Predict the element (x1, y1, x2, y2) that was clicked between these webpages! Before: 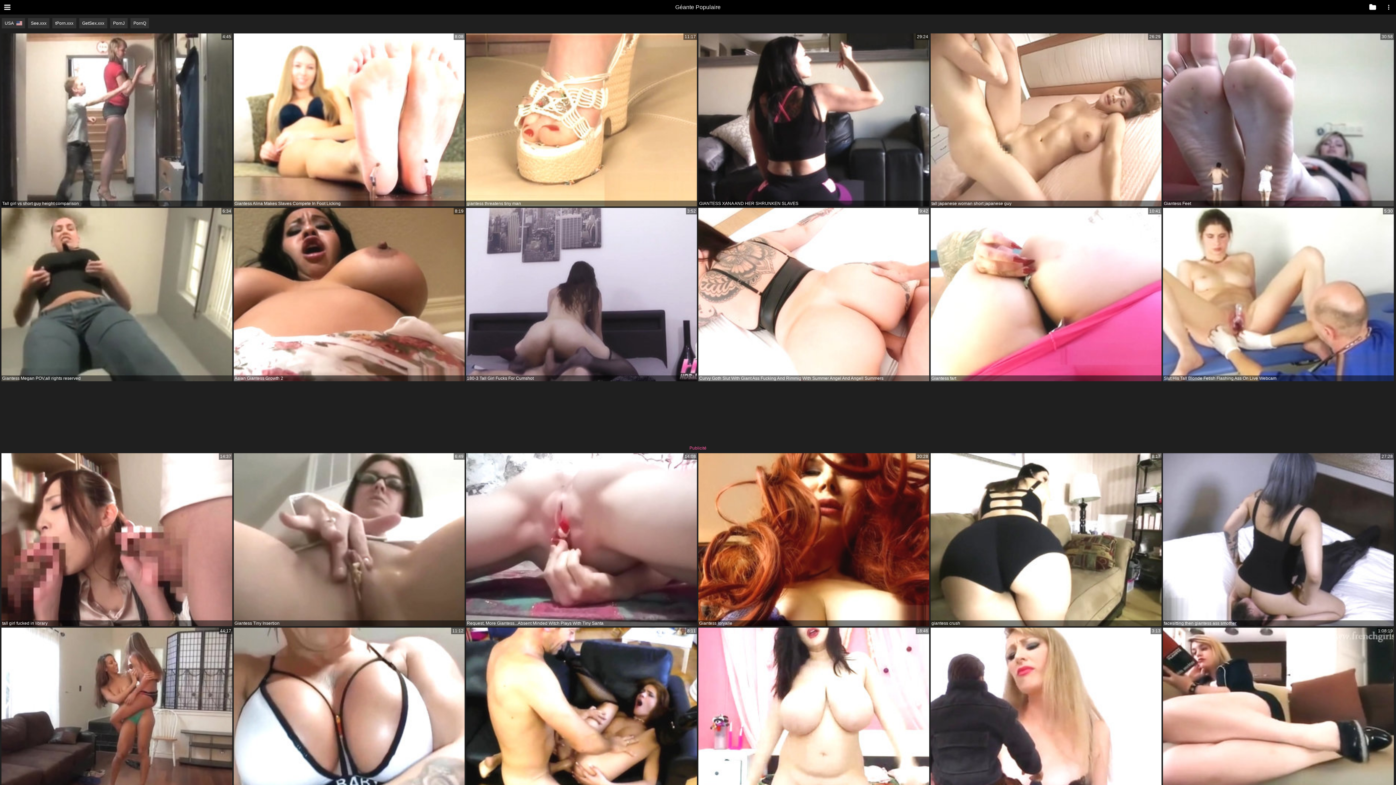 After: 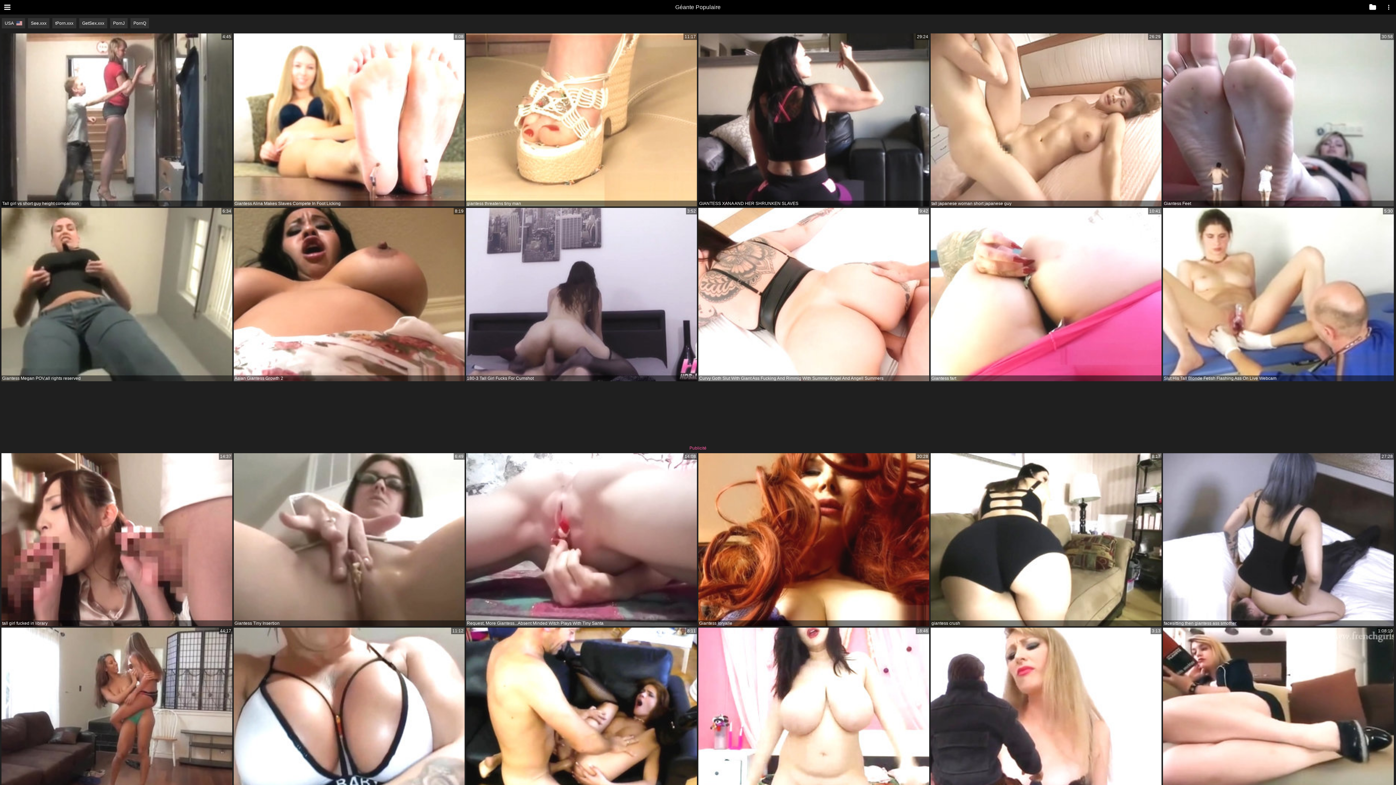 Action: label: Giantess Megan POV,all rights reserved bbox: (2, 376, 231, 380)